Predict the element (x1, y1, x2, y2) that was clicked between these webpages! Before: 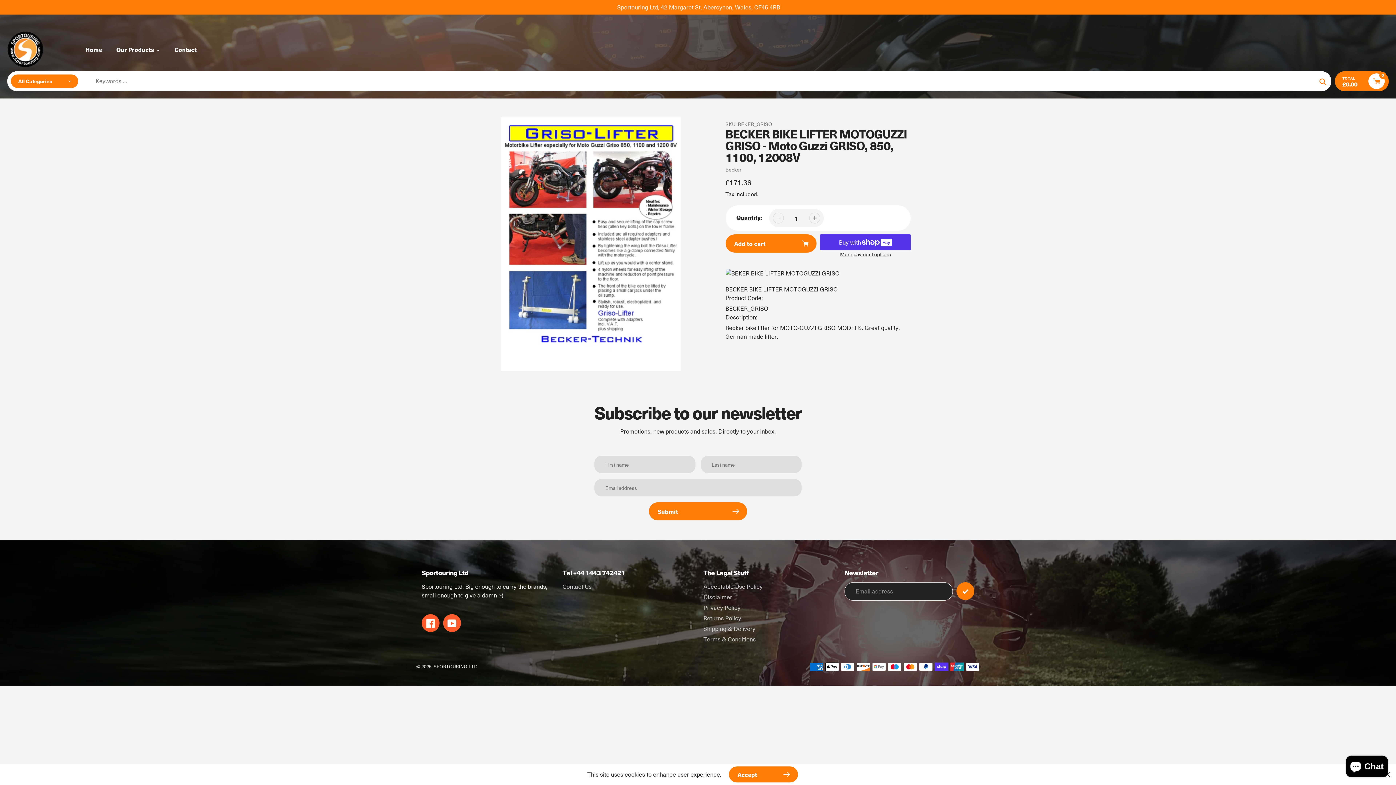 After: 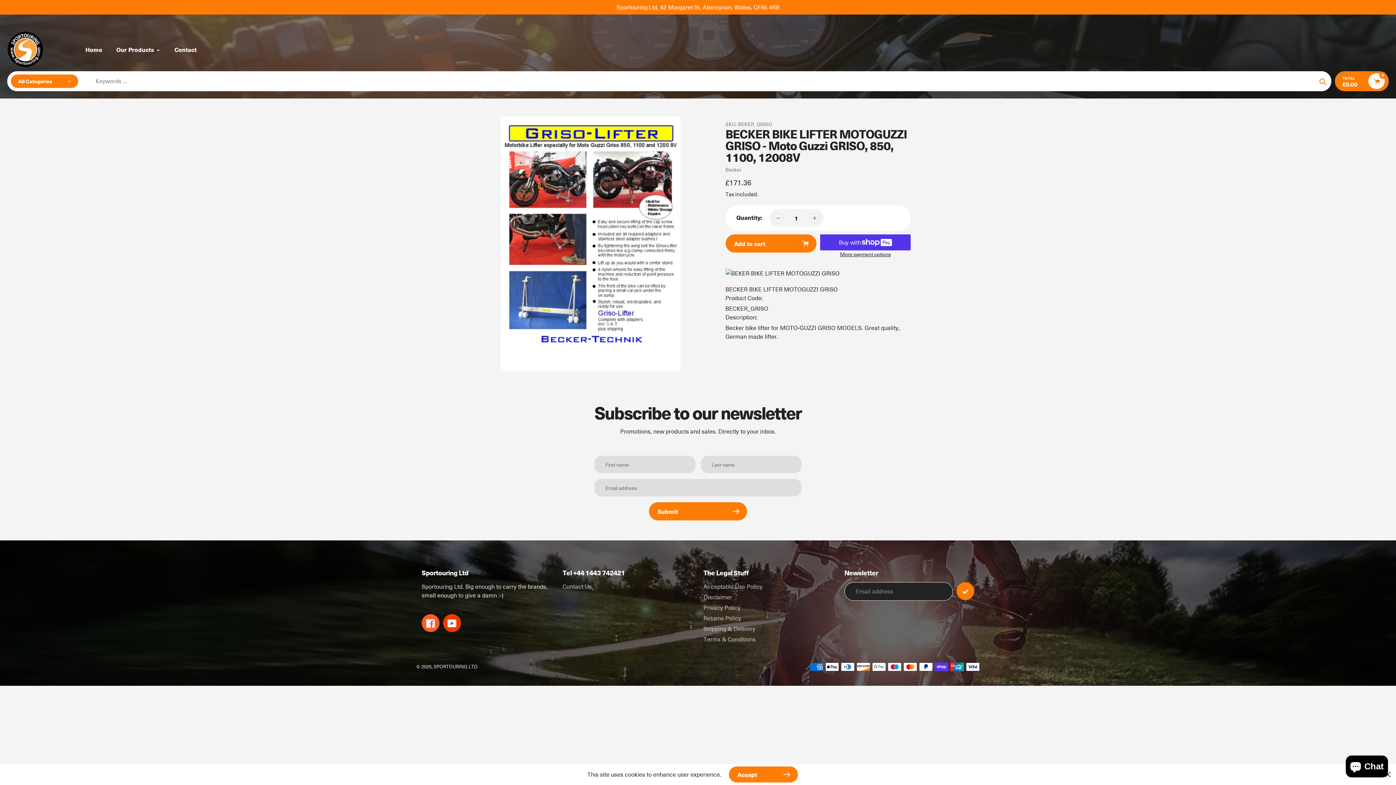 Action: bbox: (447, 618, 456, 628) label: YouTube